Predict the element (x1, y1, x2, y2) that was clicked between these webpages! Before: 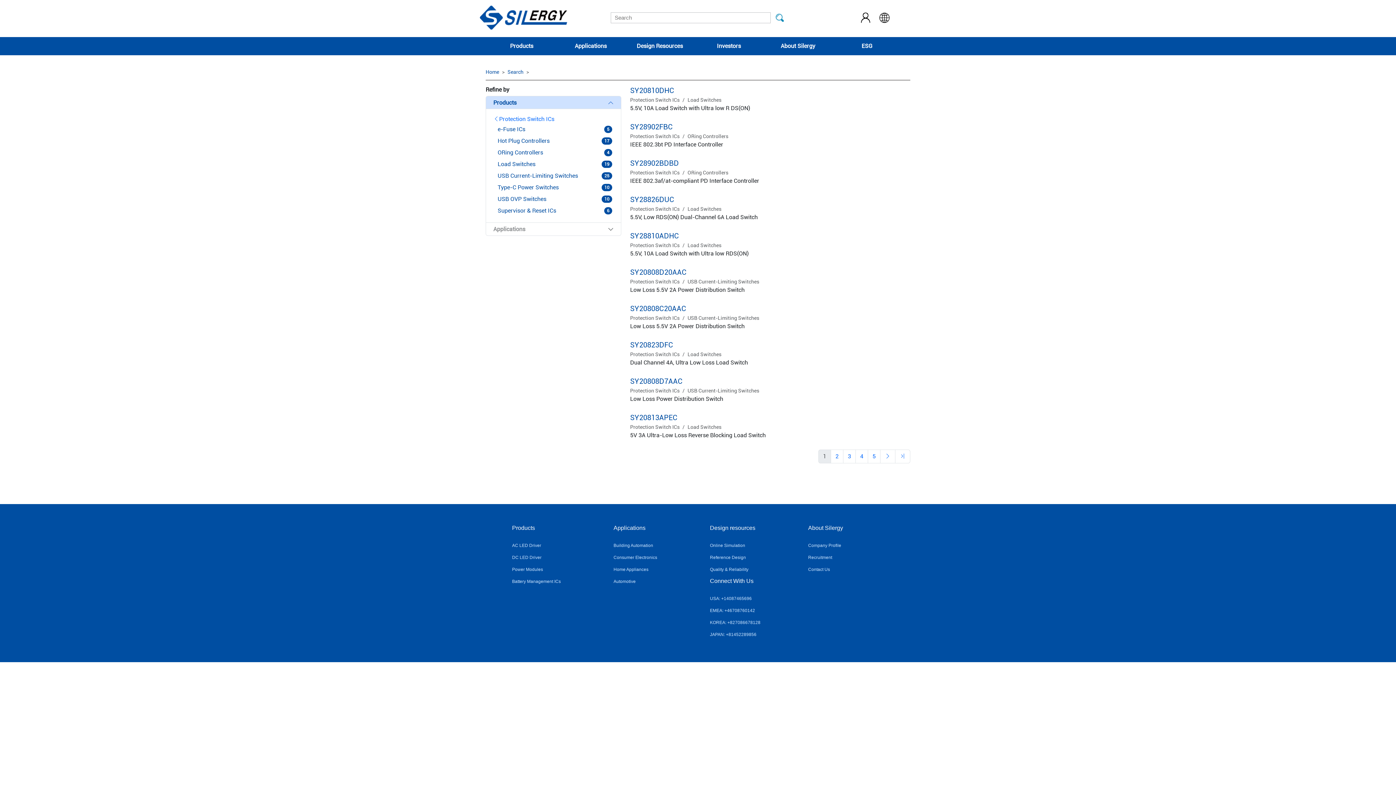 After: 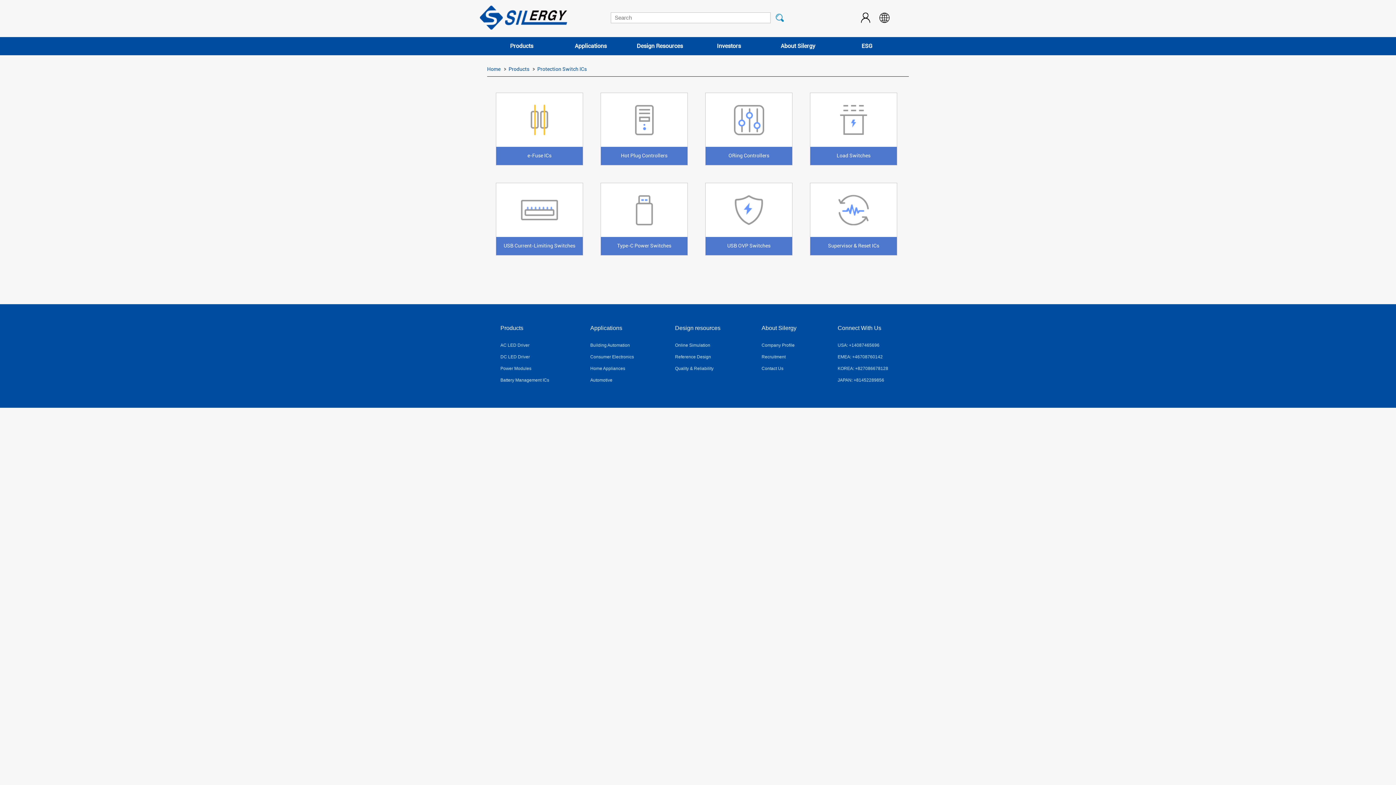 Action: label: Protection Switch ICs bbox: (630, 315, 679, 321)